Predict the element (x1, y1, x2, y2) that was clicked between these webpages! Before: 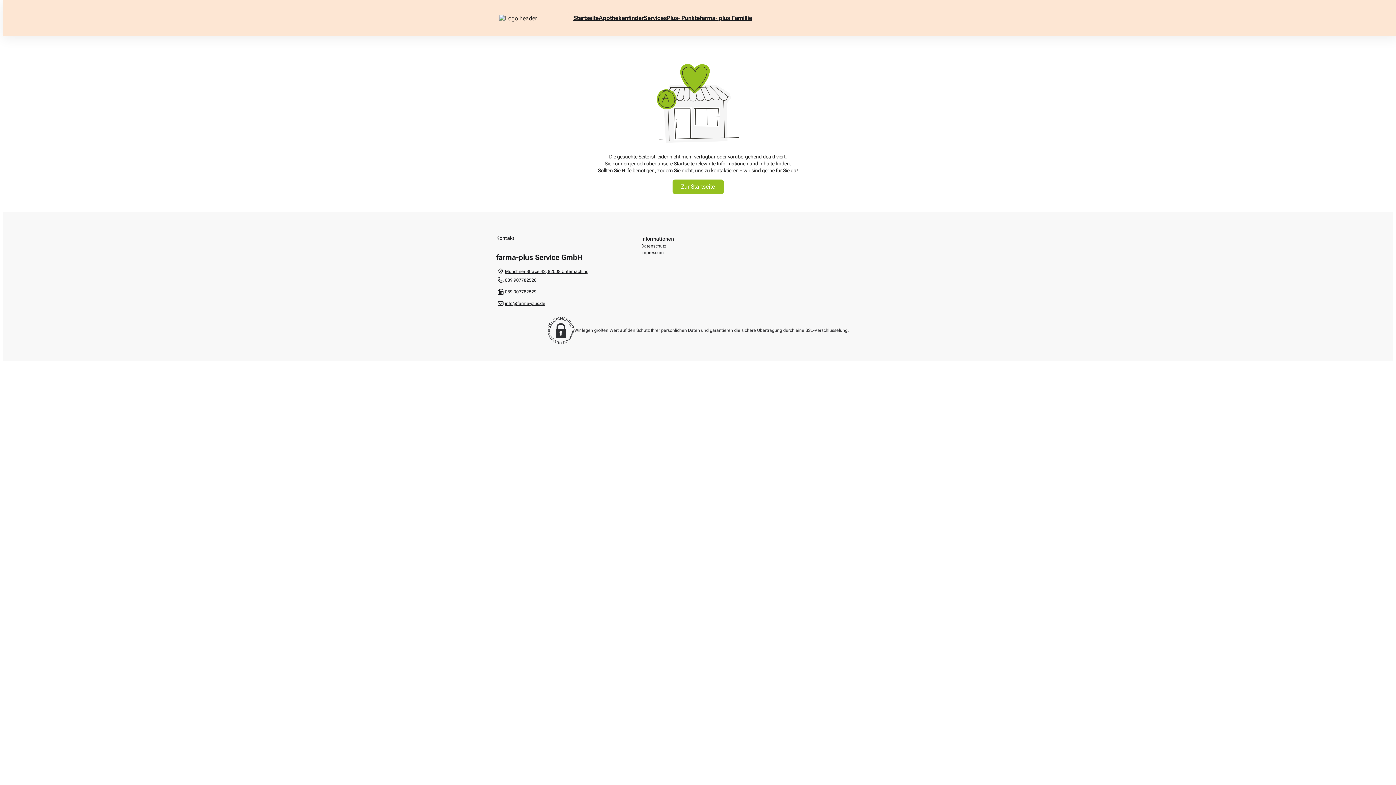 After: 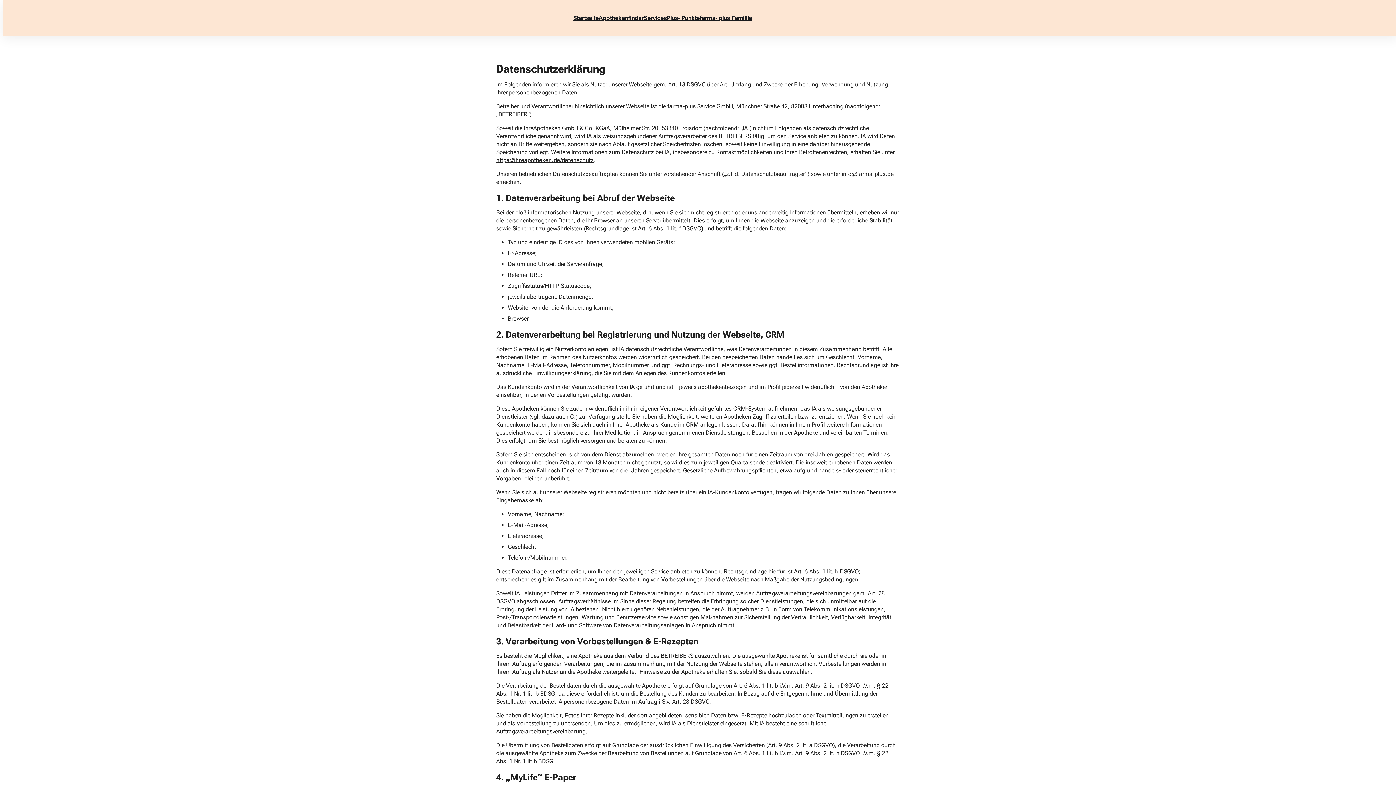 Action: label: Datenschutz bbox: (641, 242, 666, 249)